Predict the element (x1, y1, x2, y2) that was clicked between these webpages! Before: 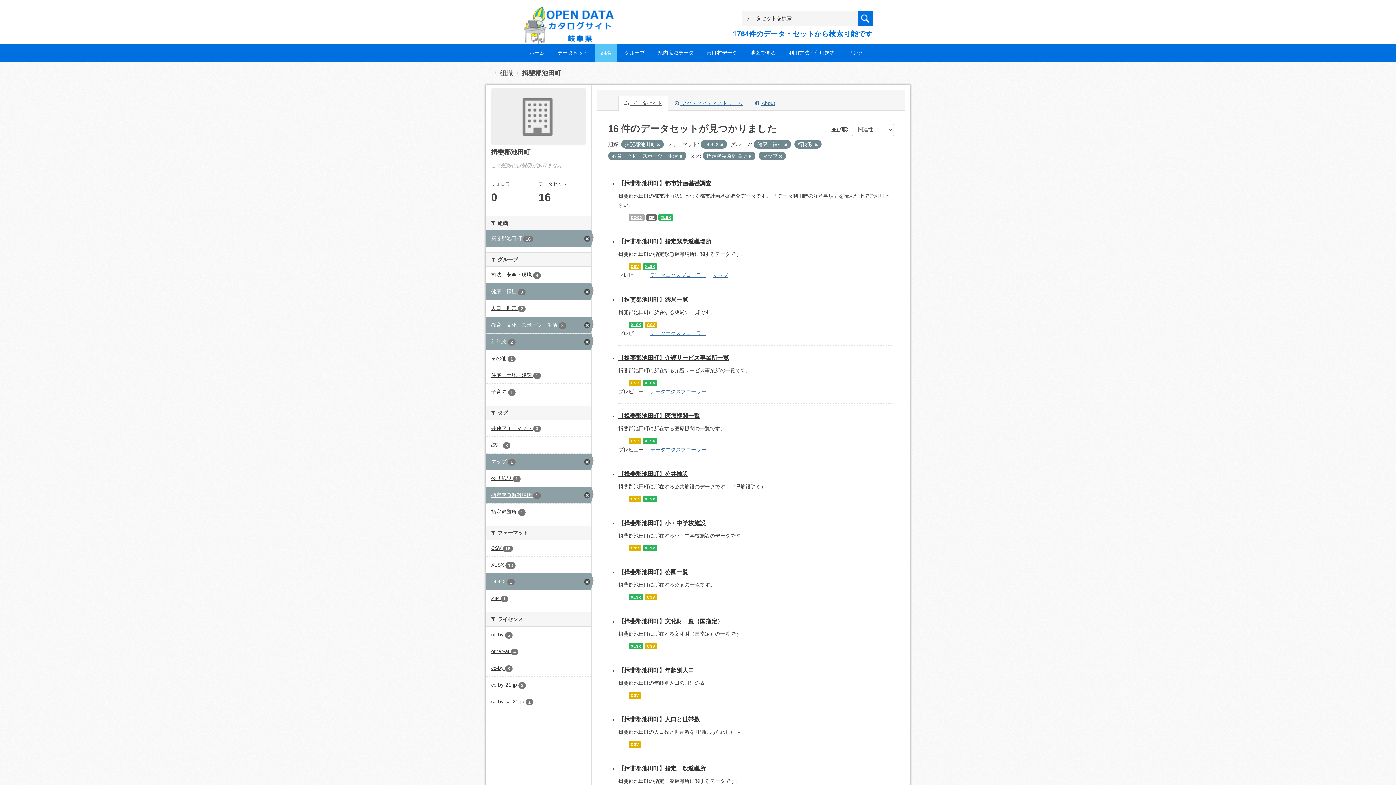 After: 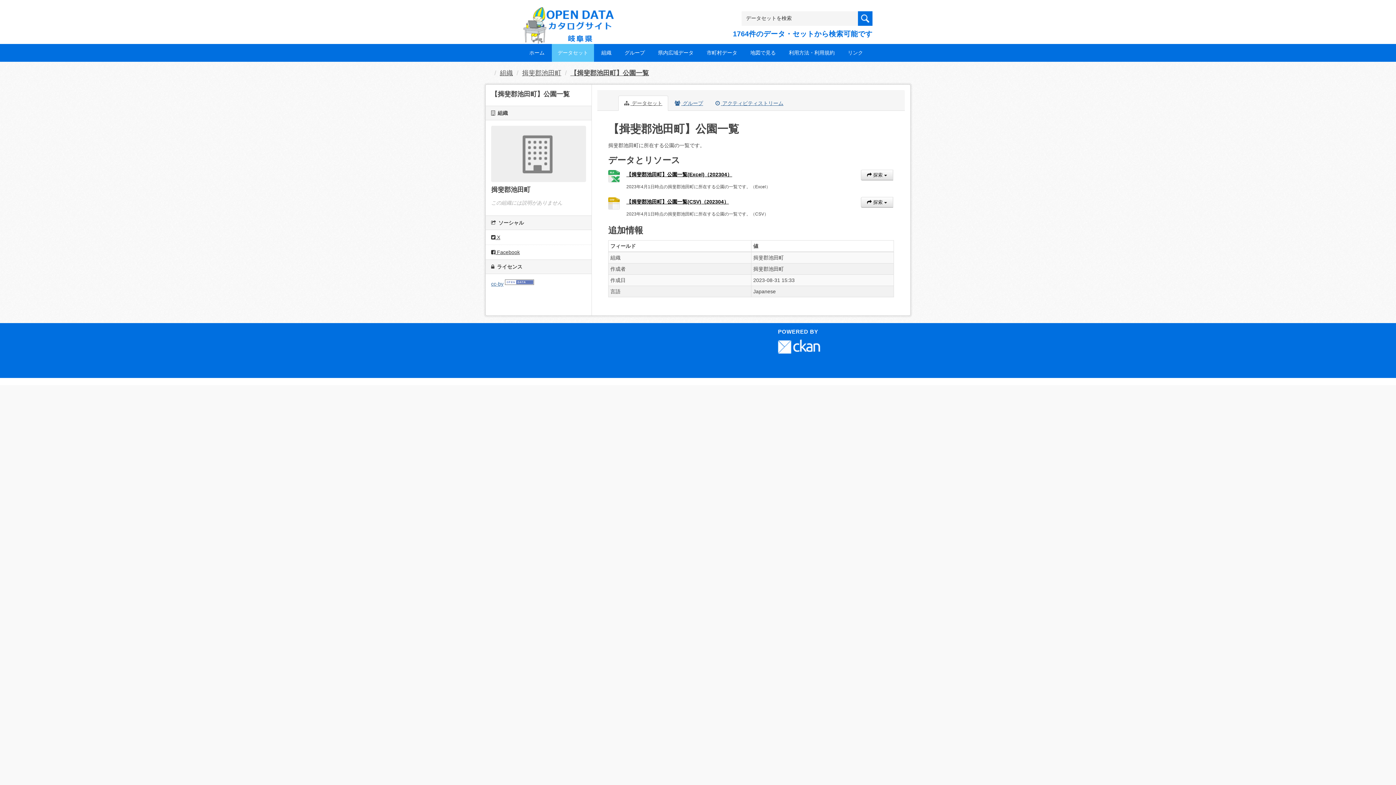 Action: label: XLSX bbox: (628, 594, 643, 600)